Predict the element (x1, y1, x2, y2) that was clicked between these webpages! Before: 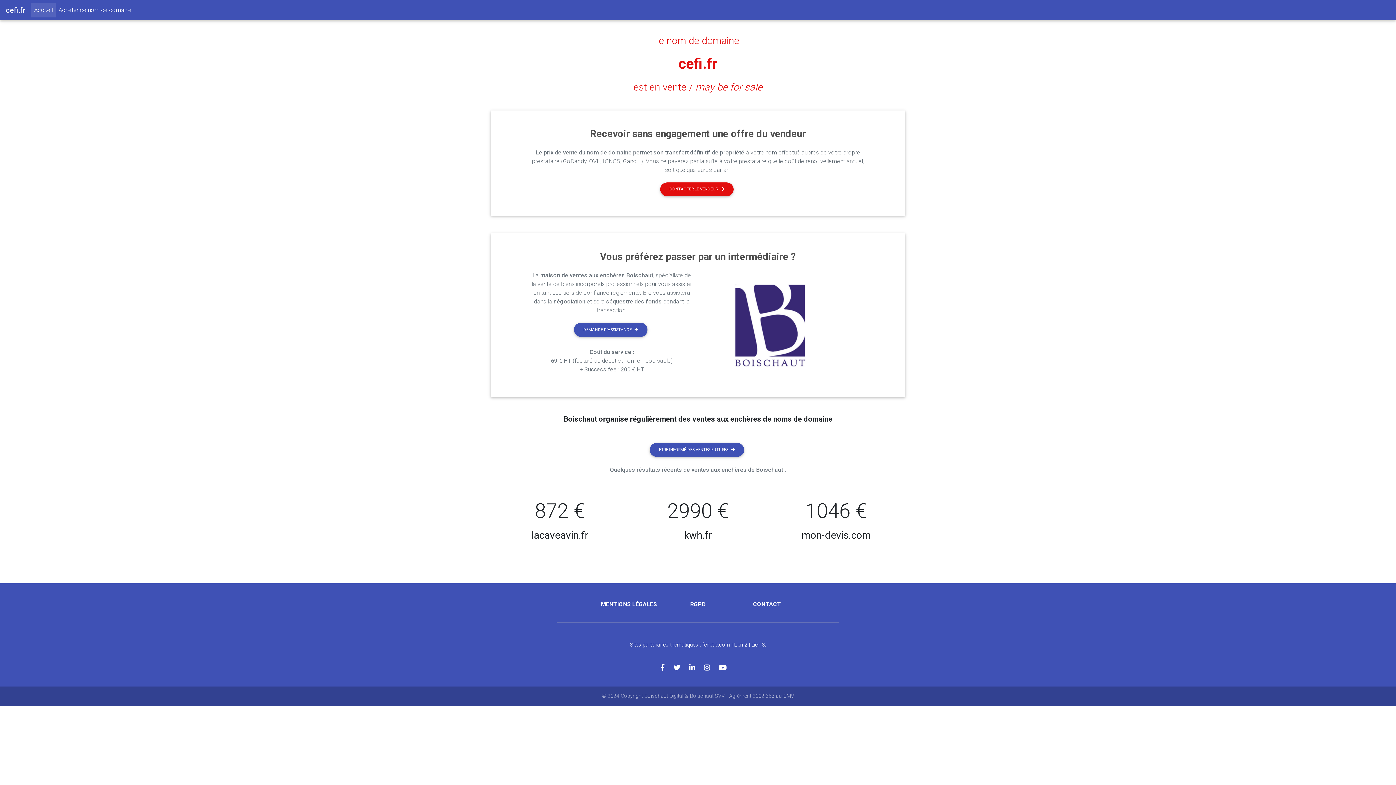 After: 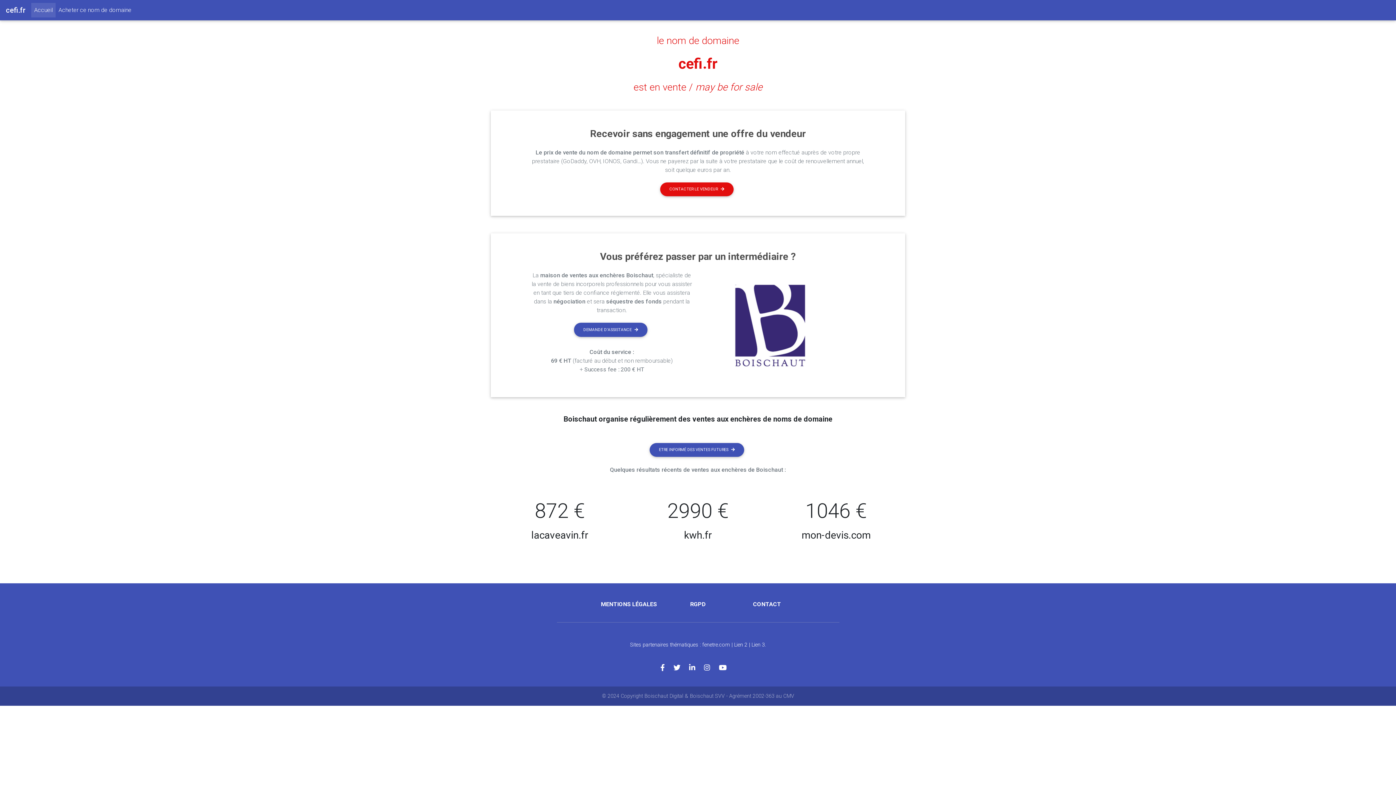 Action: bbox: (31, 2, 55, 17) label: Accueil
(current)